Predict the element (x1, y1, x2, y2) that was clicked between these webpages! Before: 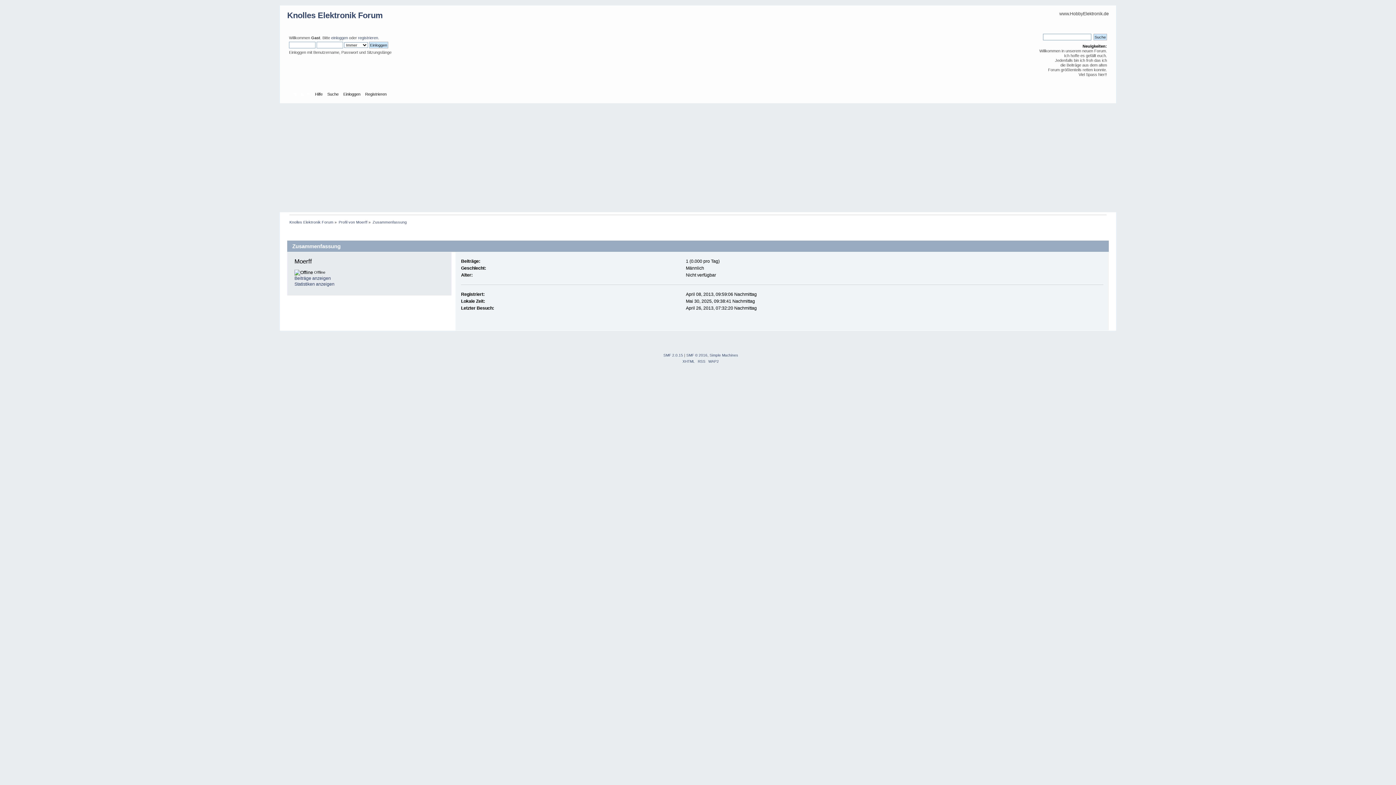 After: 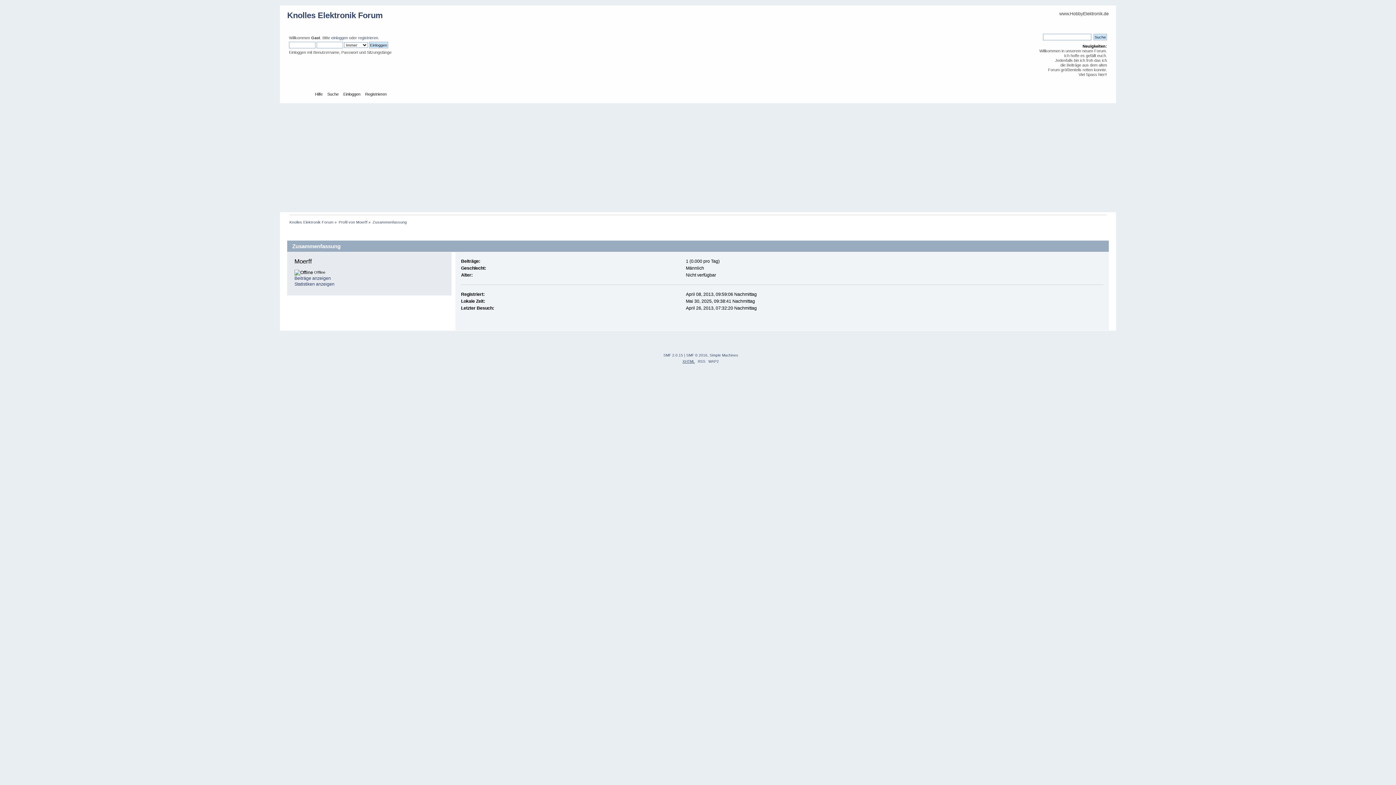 Action: label: XHTML bbox: (682, 359, 695, 363)